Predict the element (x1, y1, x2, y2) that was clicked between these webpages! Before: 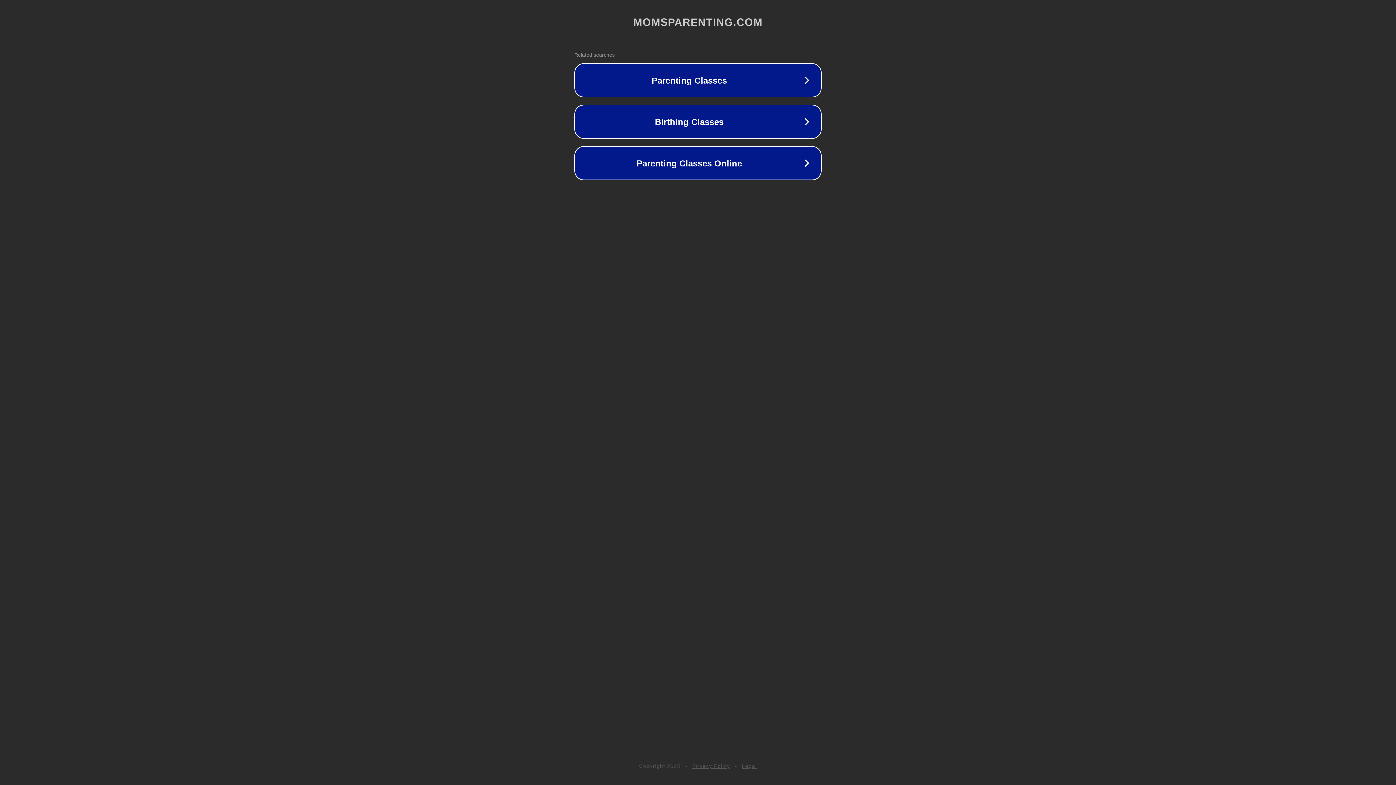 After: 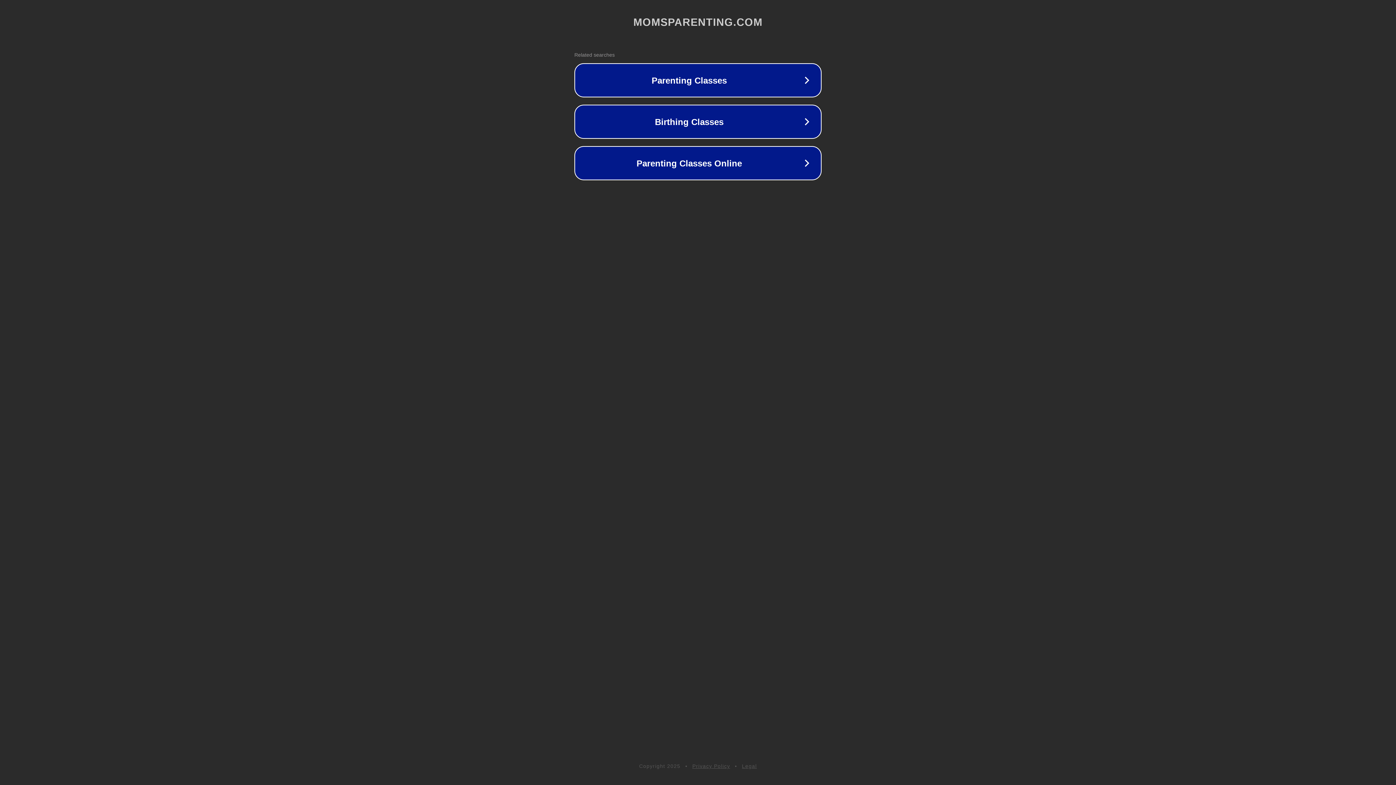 Action: label: Legal bbox: (742, 763, 757, 769)